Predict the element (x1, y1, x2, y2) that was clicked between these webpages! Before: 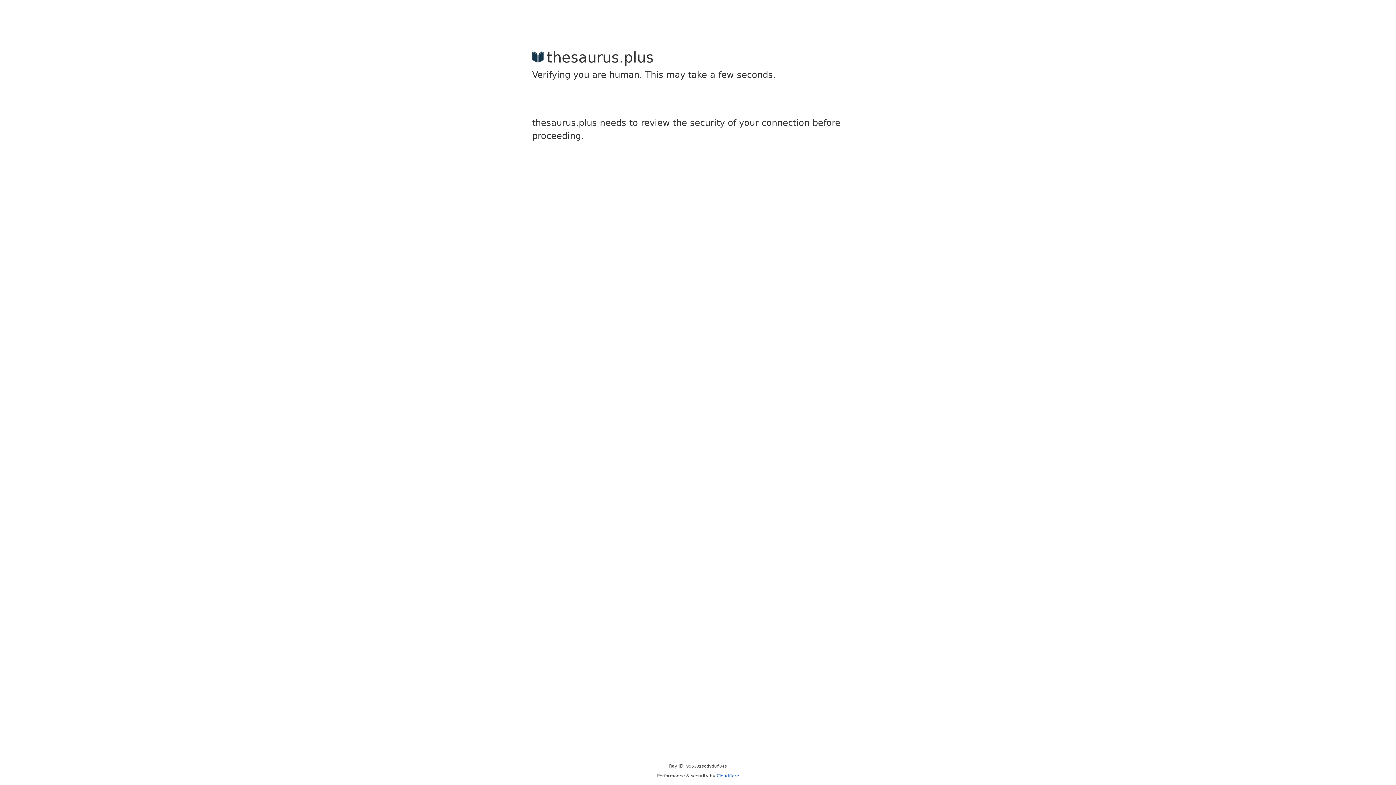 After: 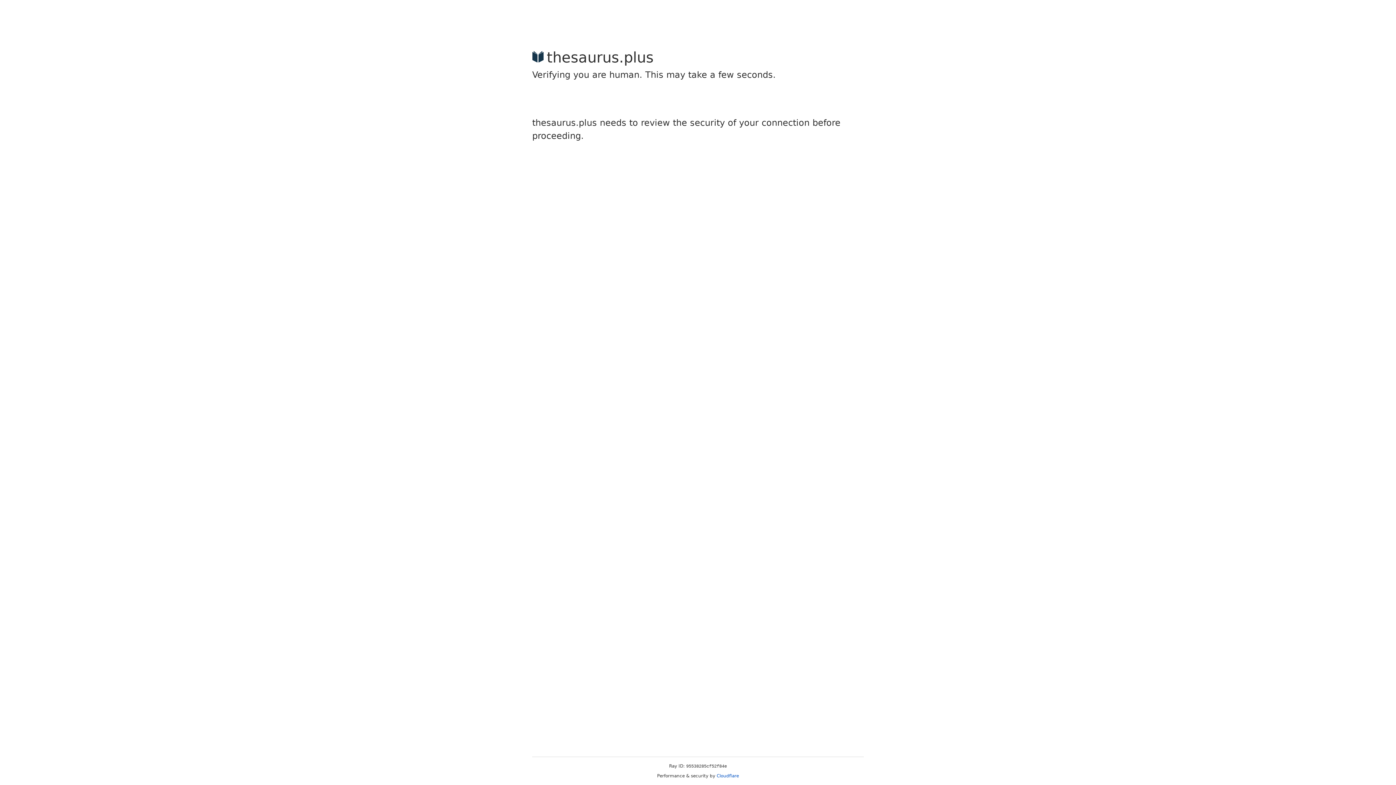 Action: label: Cloudflare bbox: (716, 773, 739, 778)